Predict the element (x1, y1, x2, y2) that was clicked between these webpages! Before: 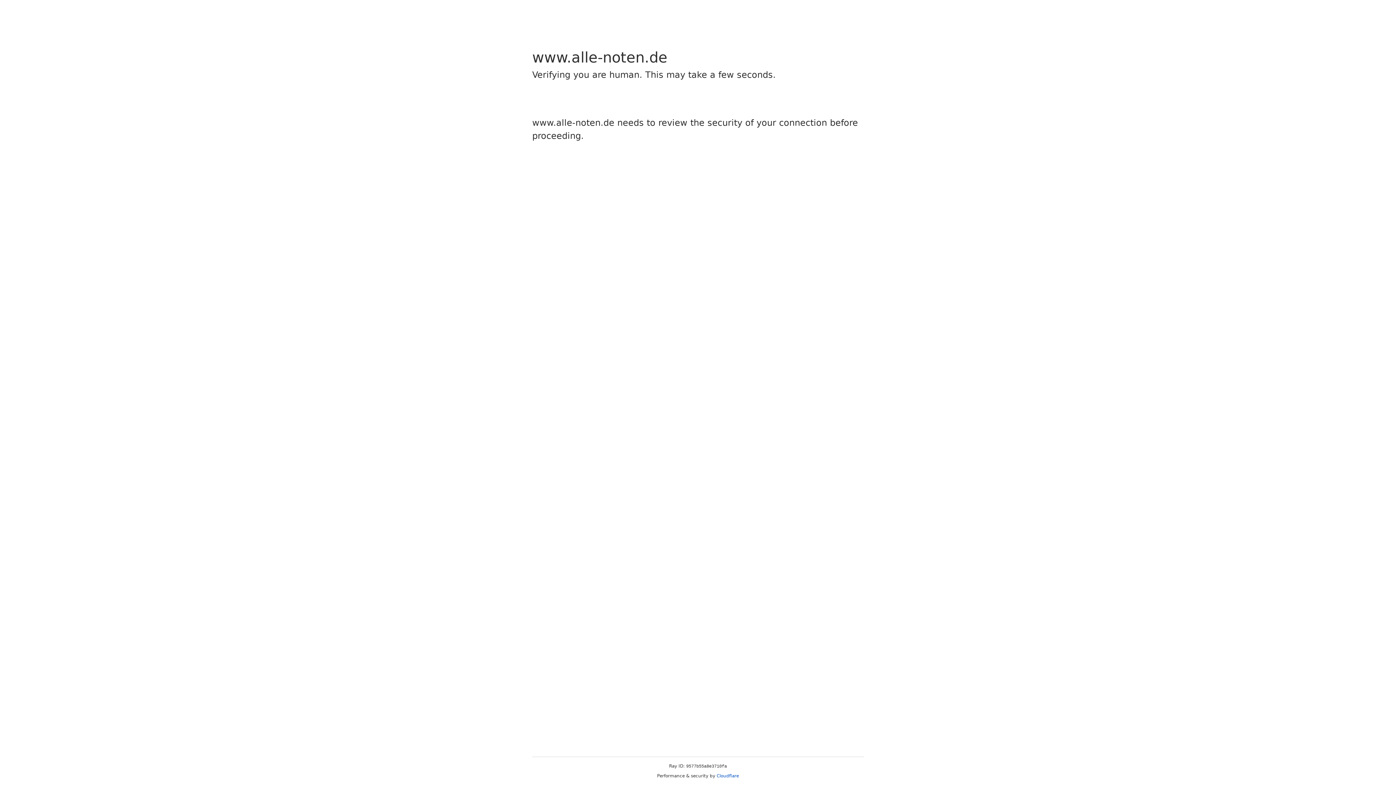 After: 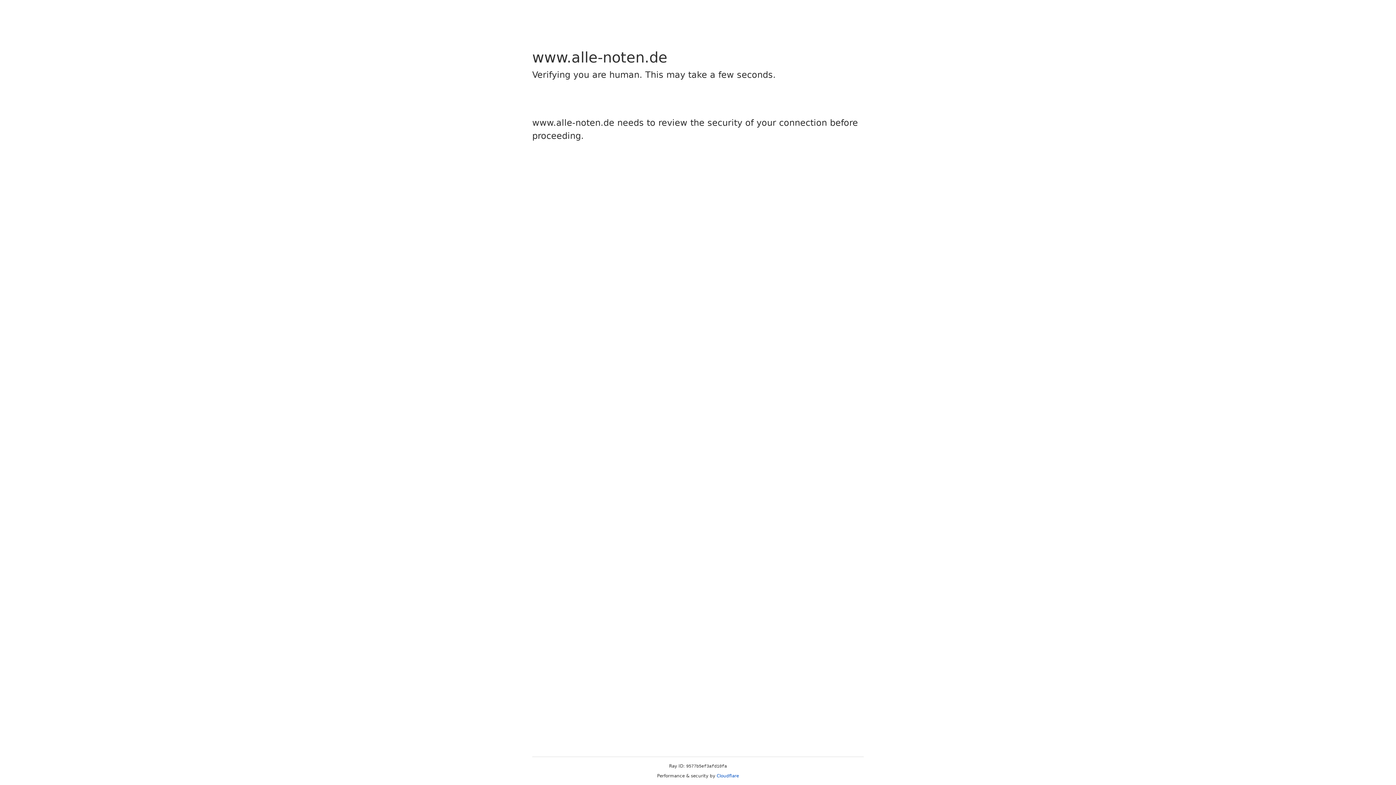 Action: bbox: (716, 773, 739, 778) label: Cloudflare